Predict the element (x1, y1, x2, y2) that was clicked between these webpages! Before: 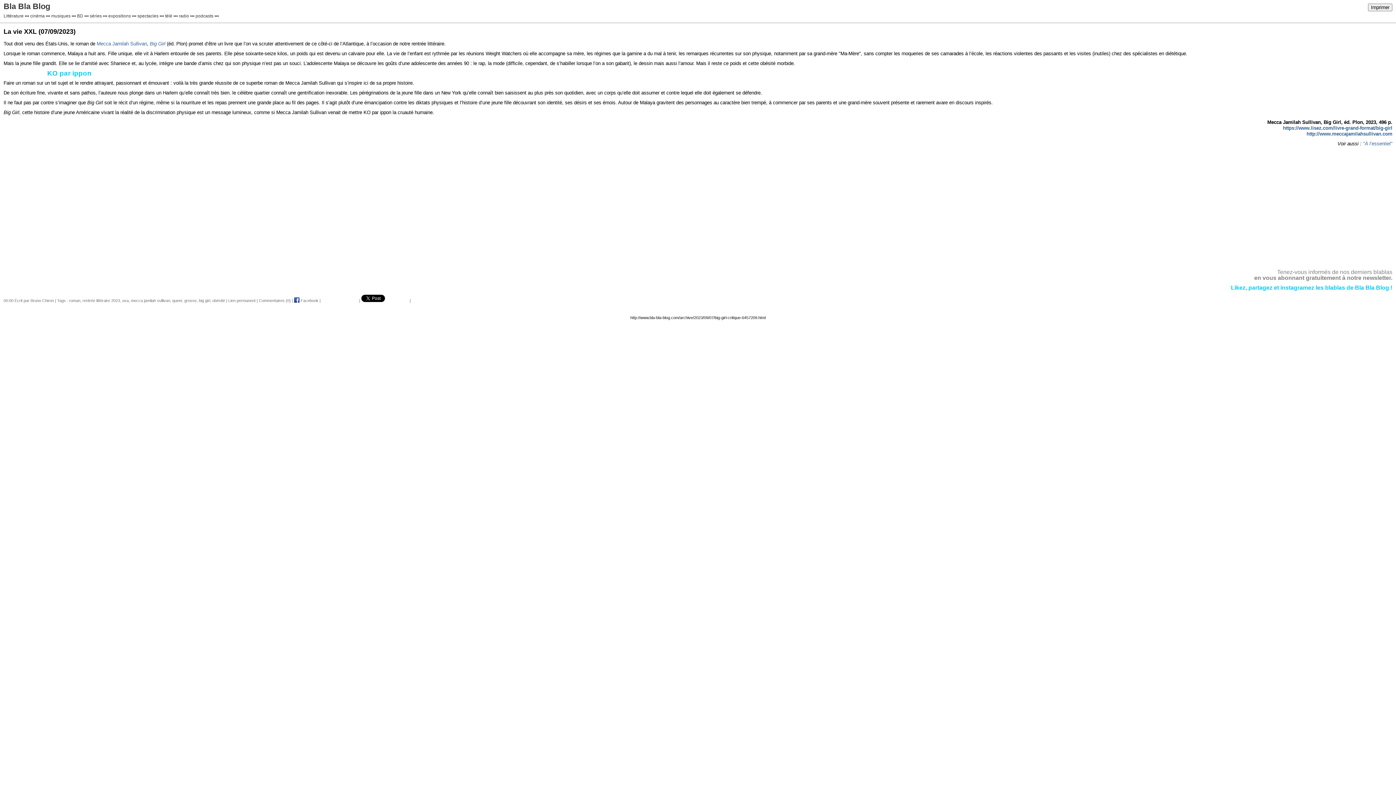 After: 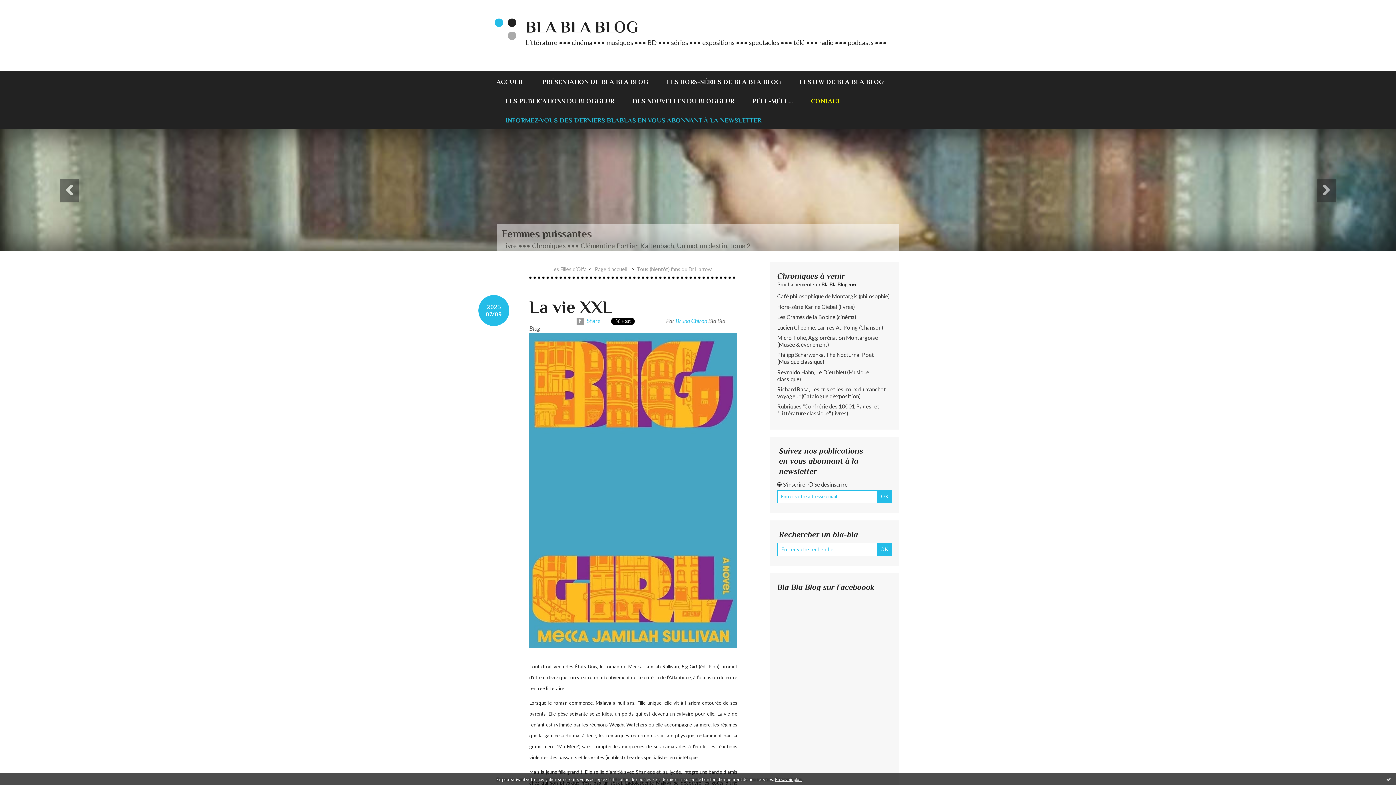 Action: bbox: (228, 298, 255, 302) label: Lien permanent